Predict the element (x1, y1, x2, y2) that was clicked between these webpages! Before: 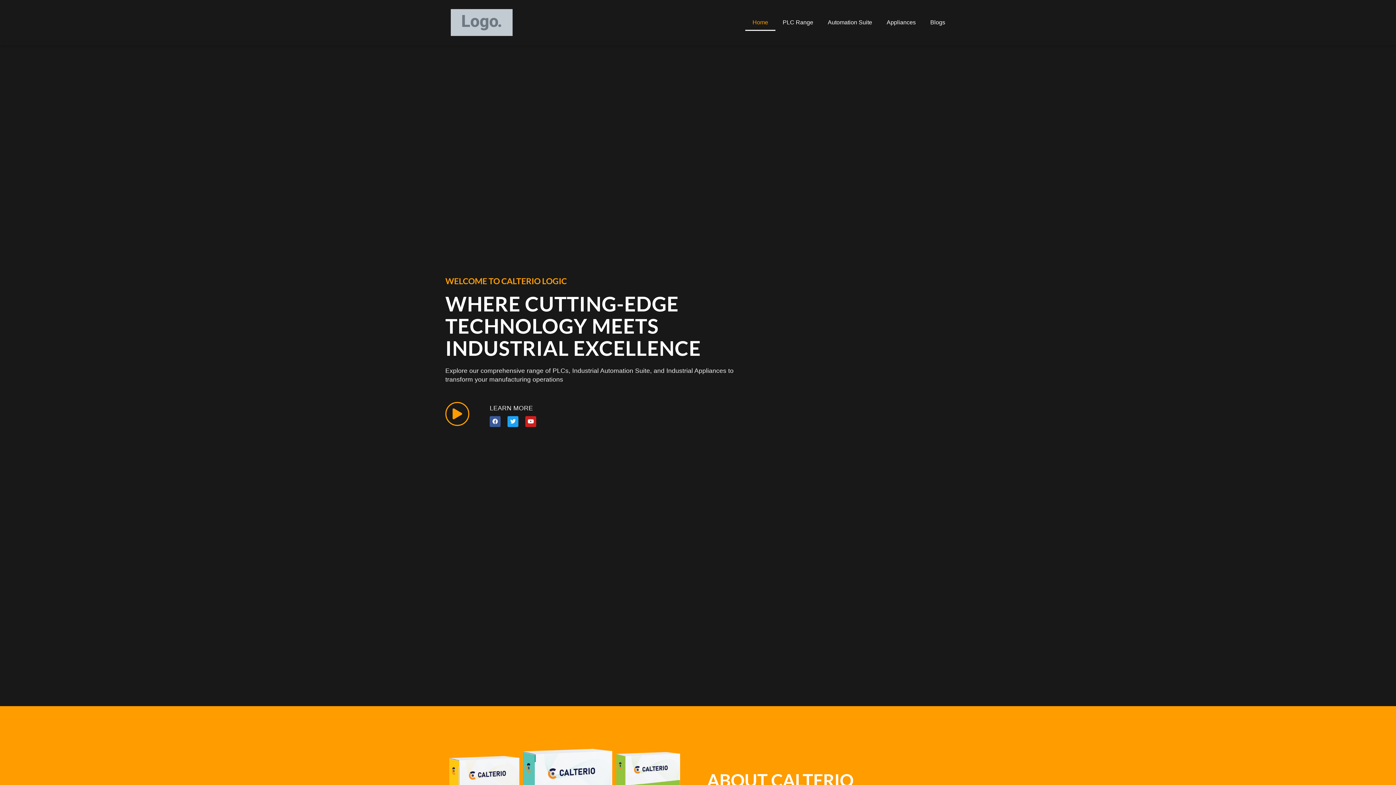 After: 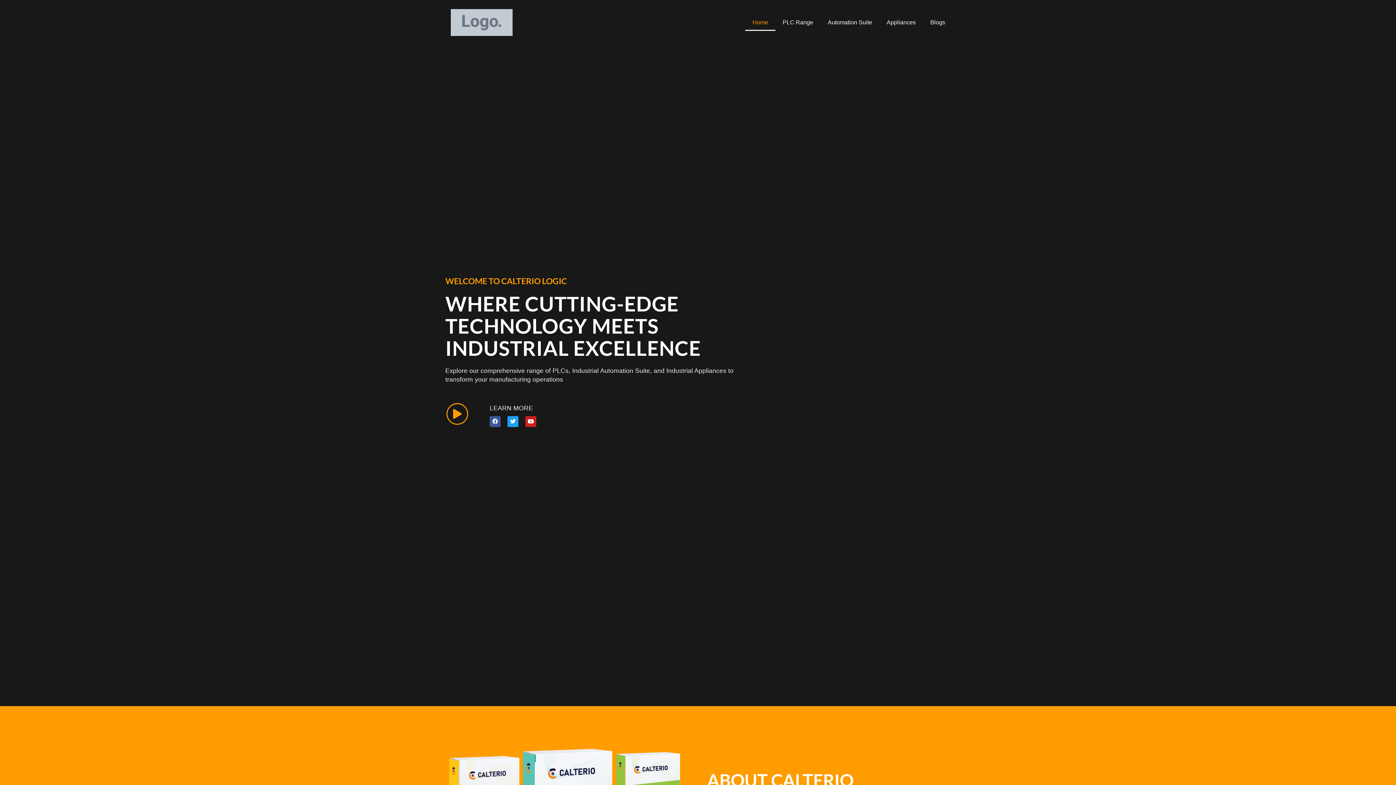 Action: bbox: (445, 402, 469, 426)